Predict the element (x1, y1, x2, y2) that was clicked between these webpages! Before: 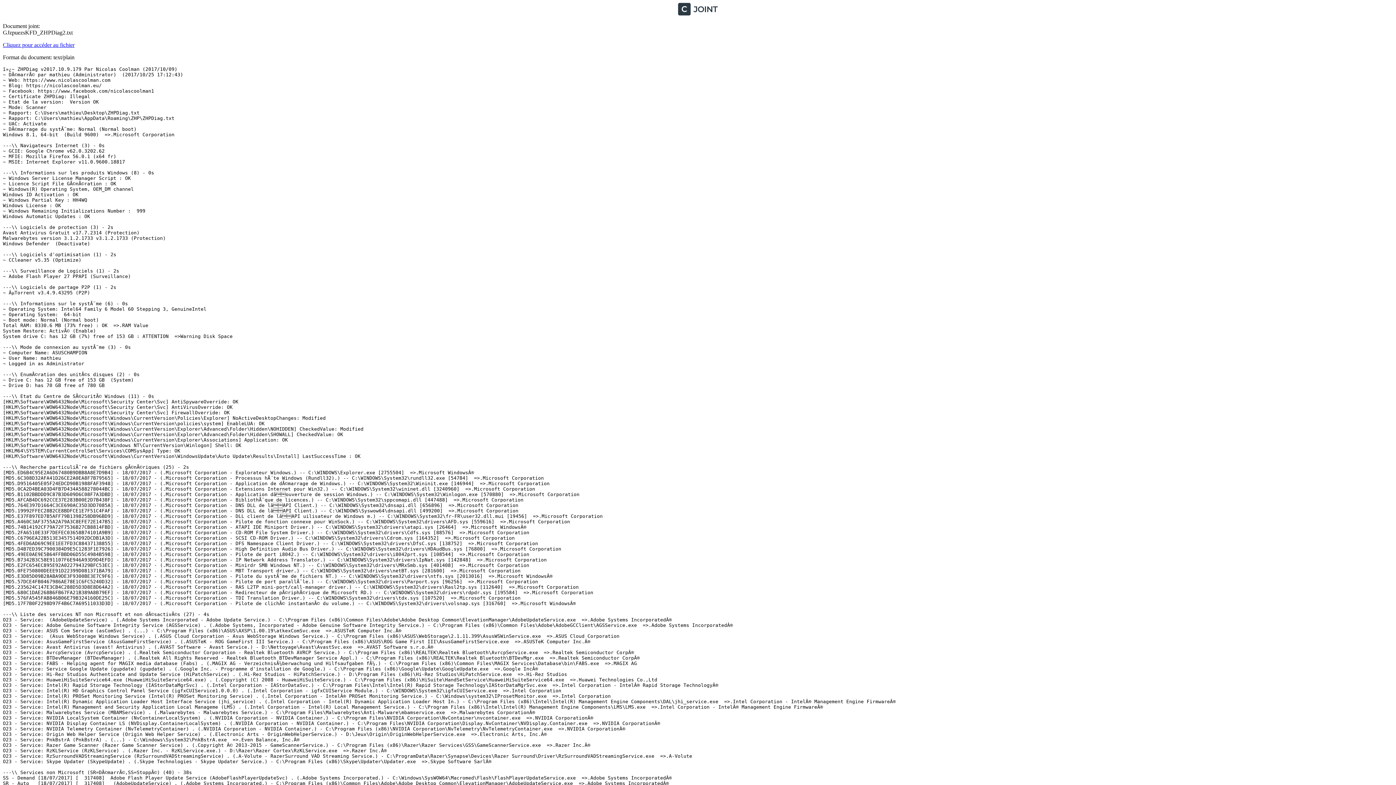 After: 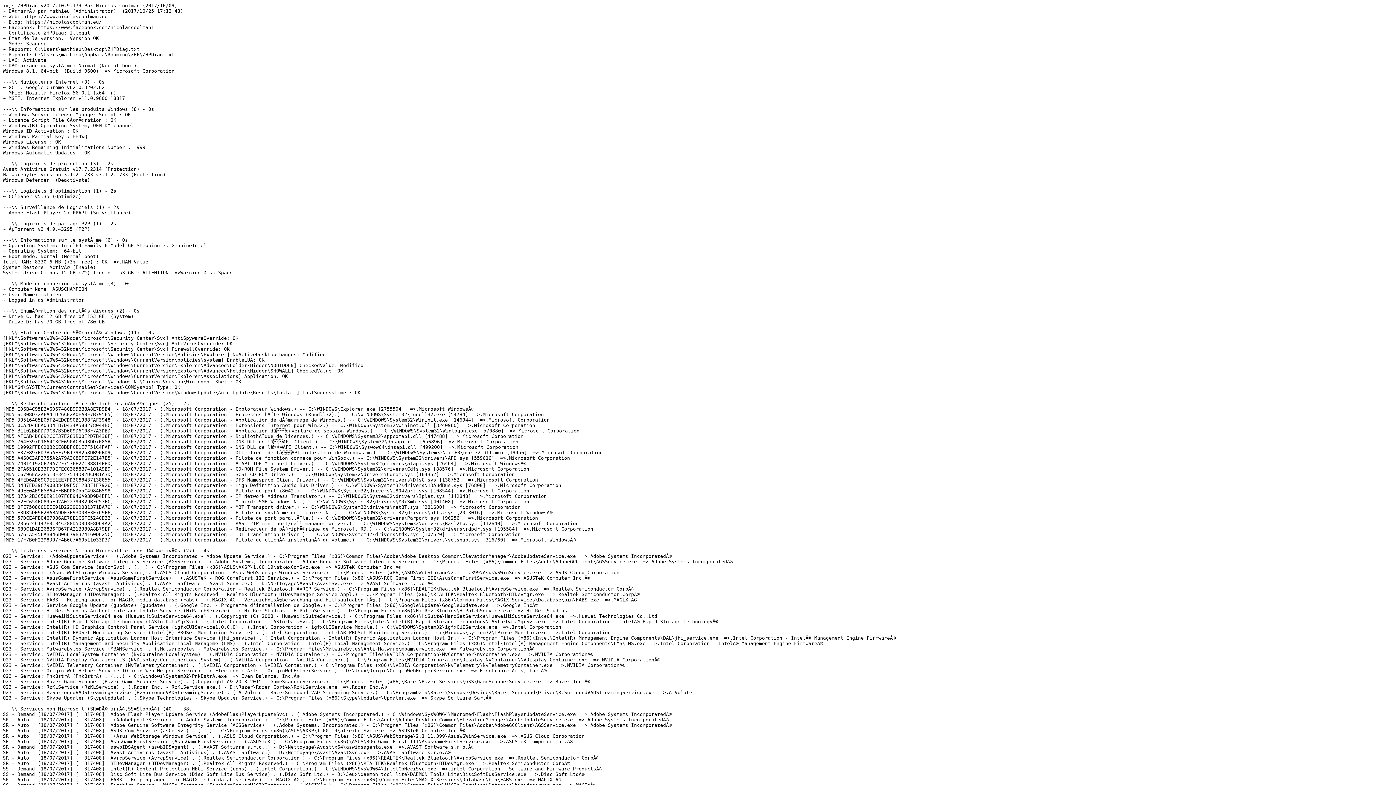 Action: bbox: (2, 41, 74, 48) label: Cliquez pour accéder au fichier